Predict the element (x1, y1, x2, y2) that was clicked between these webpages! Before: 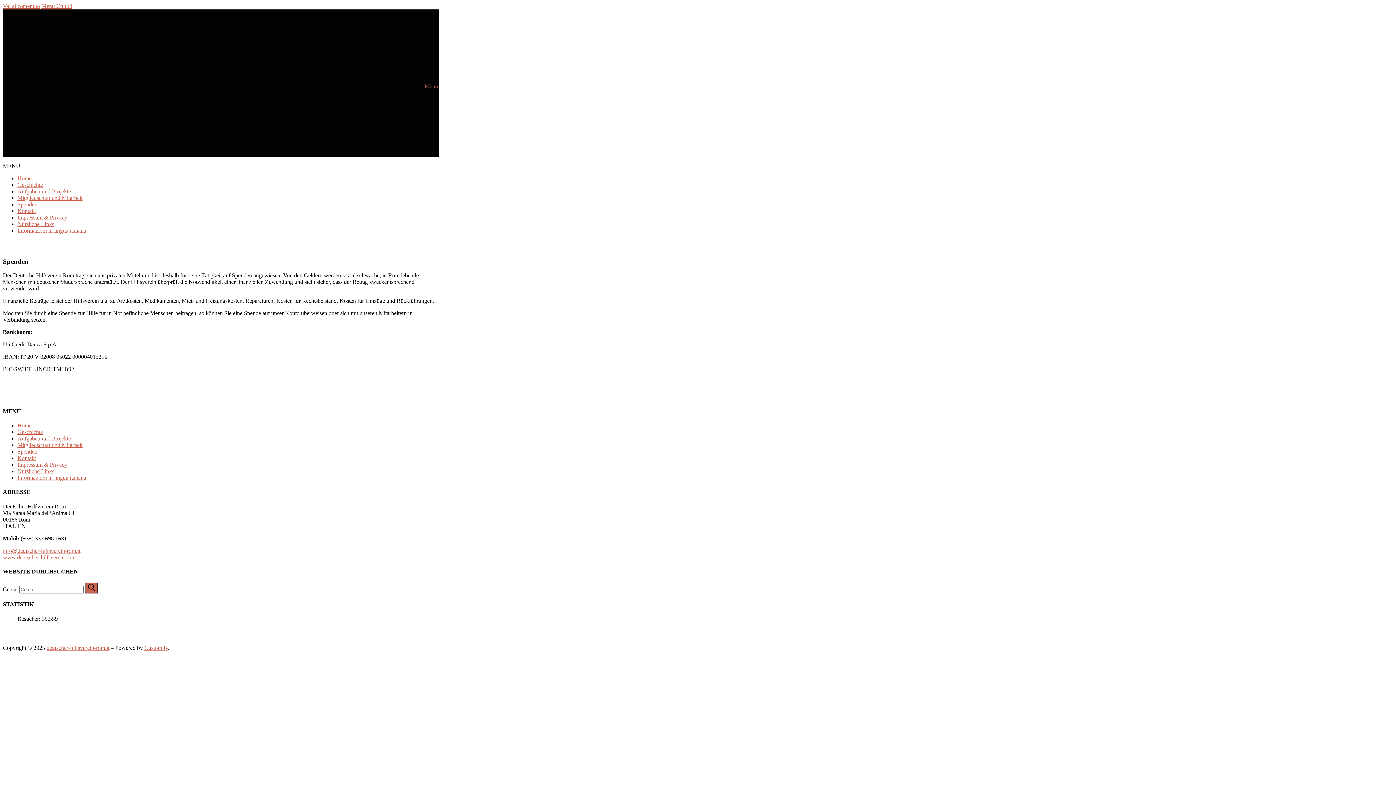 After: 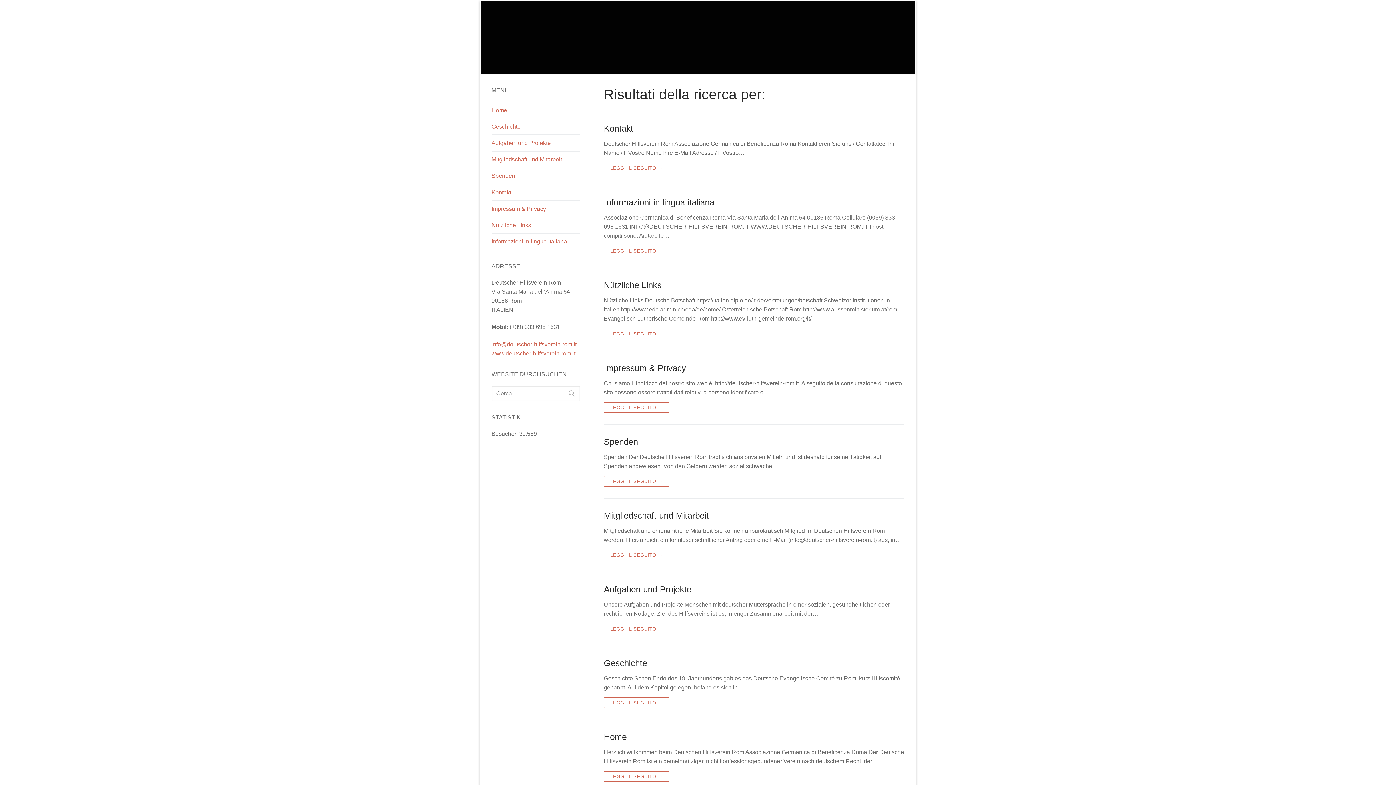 Action: bbox: (85, 582, 98, 593)